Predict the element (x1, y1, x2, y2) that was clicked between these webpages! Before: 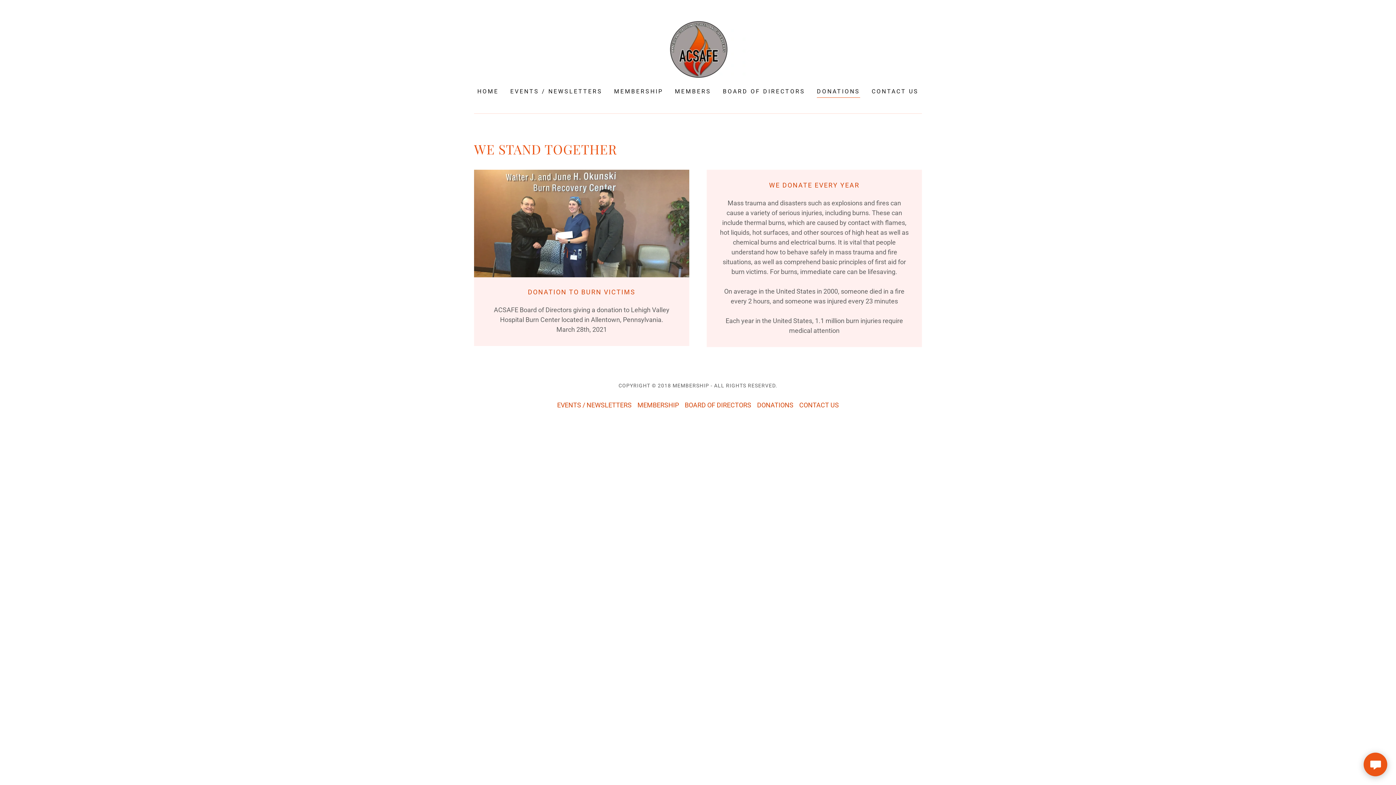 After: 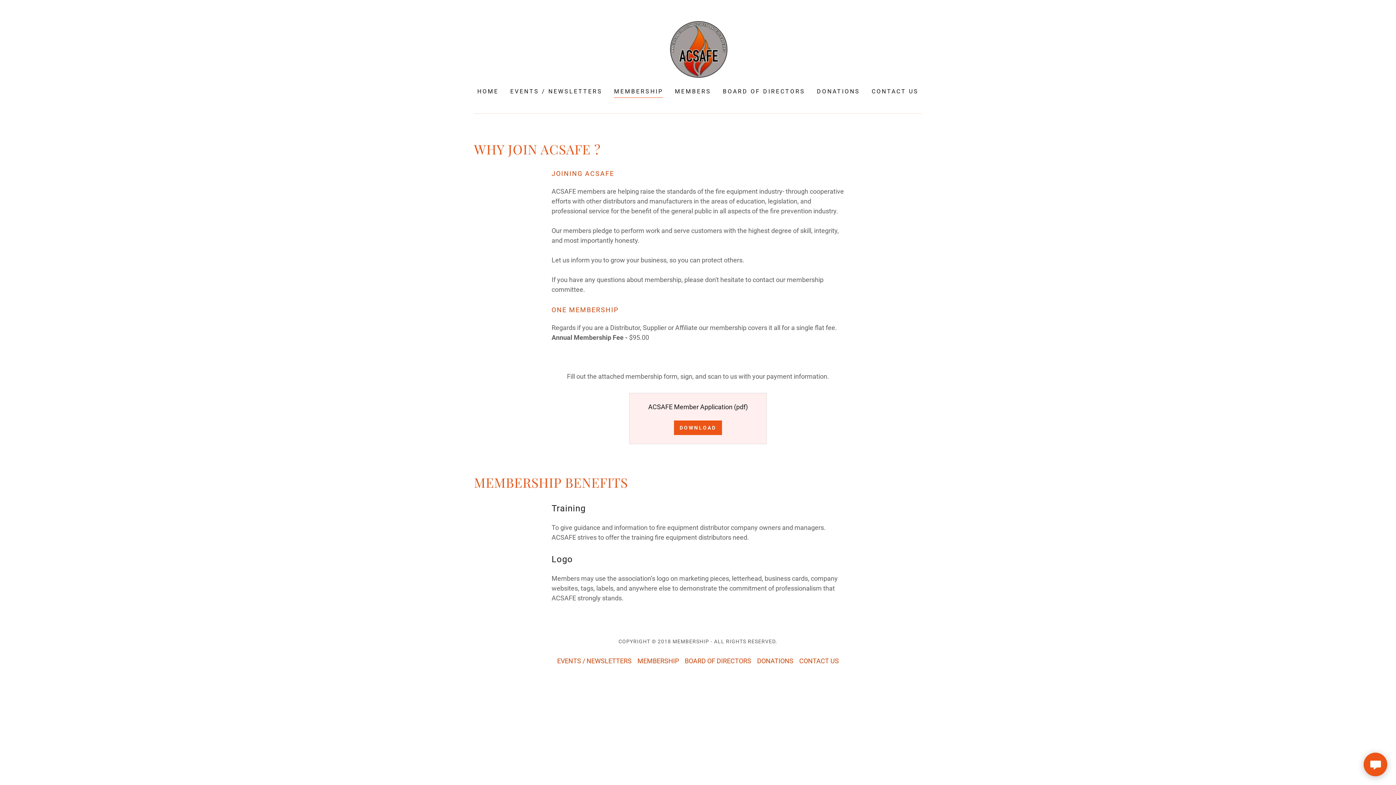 Action: bbox: (634, 398, 682, 412) label: MEMBERSHIP